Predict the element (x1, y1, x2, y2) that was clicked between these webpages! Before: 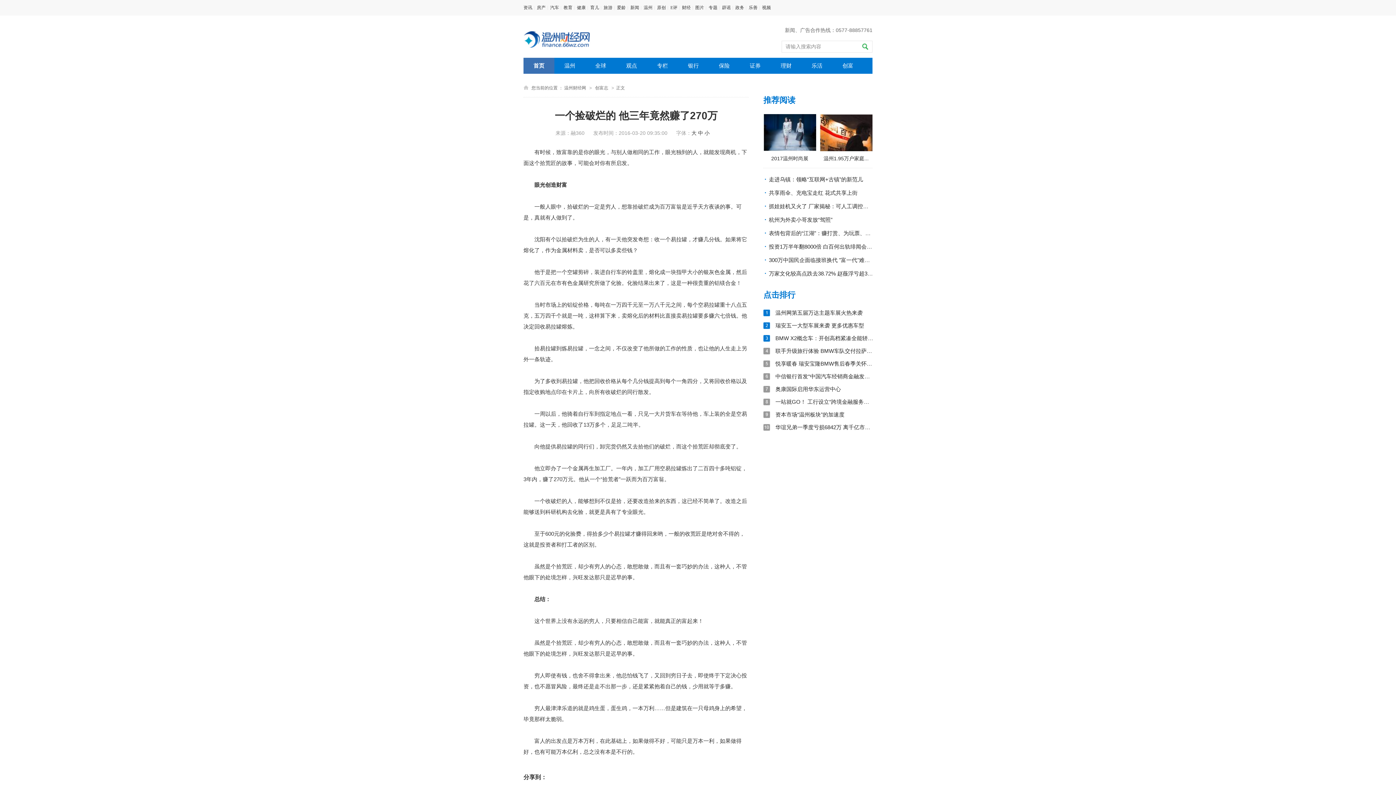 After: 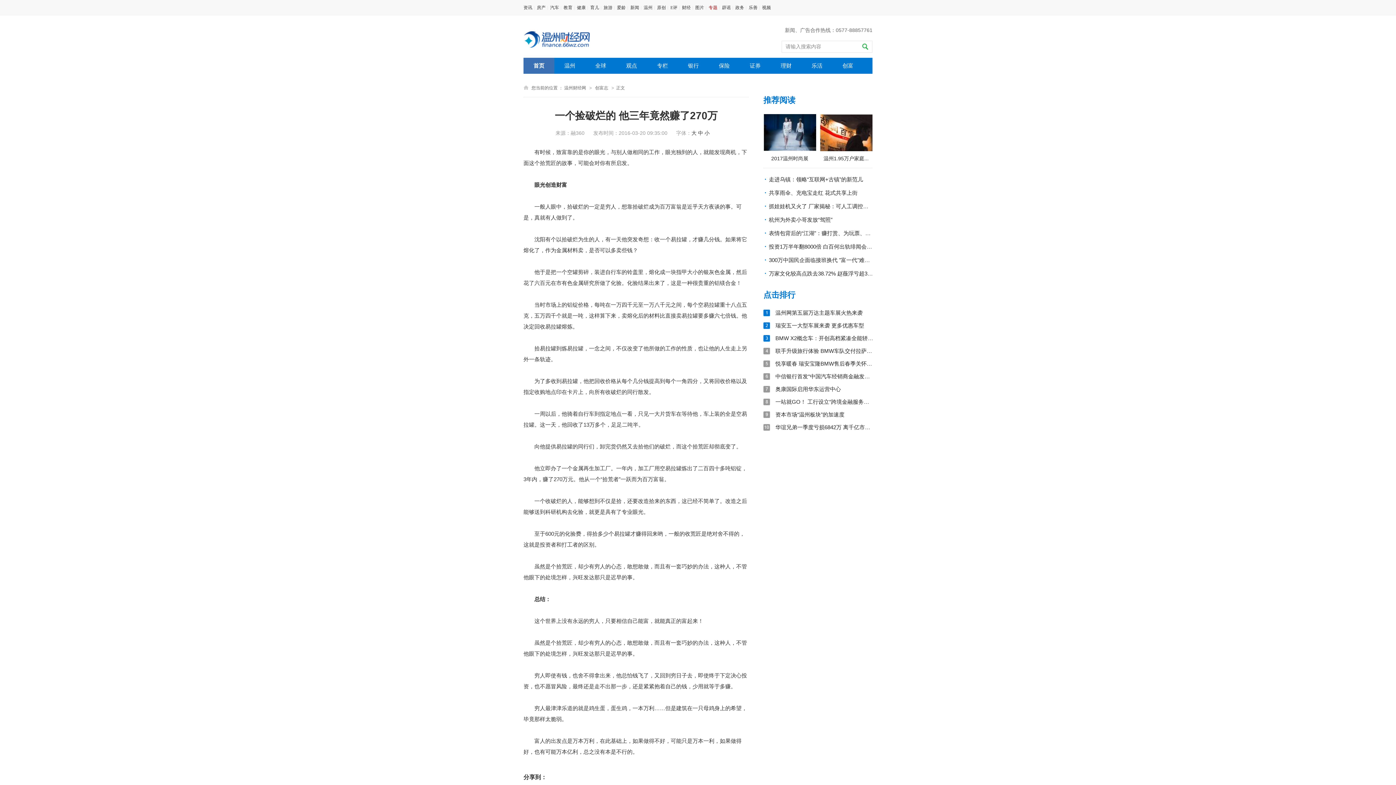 Action: label: 专题 bbox: (708, 5, 717, 10)